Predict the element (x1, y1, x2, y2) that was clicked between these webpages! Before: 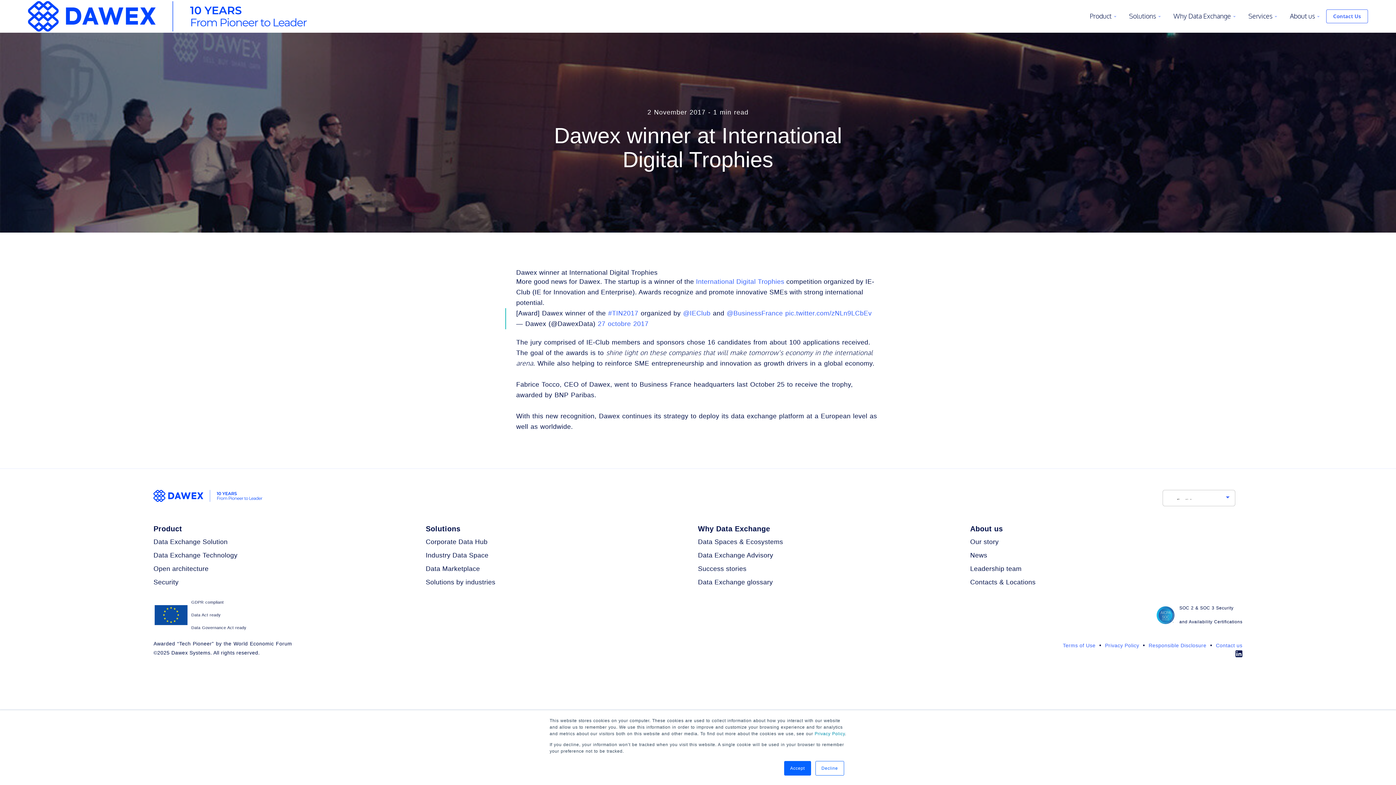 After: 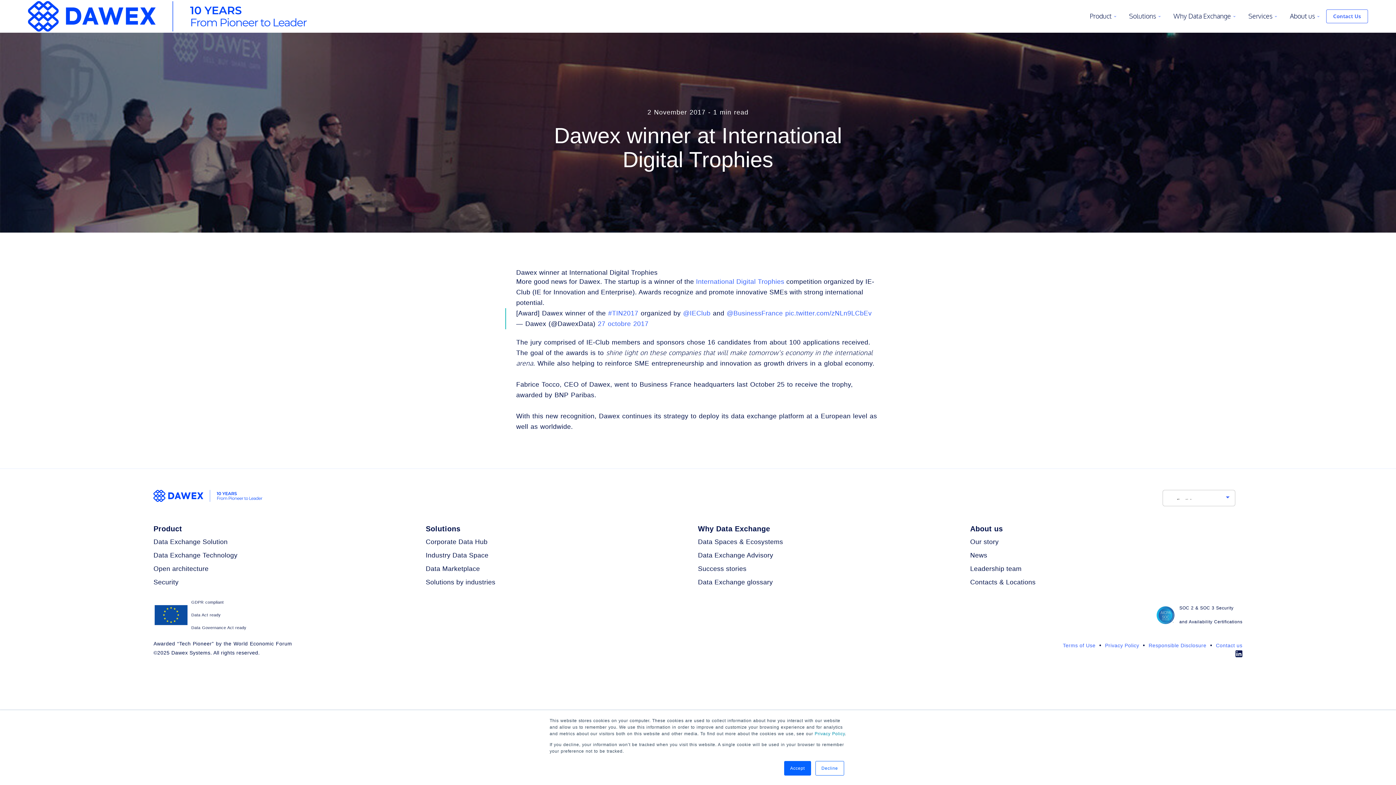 Action: bbox: (1235, 653, 1242, 659)